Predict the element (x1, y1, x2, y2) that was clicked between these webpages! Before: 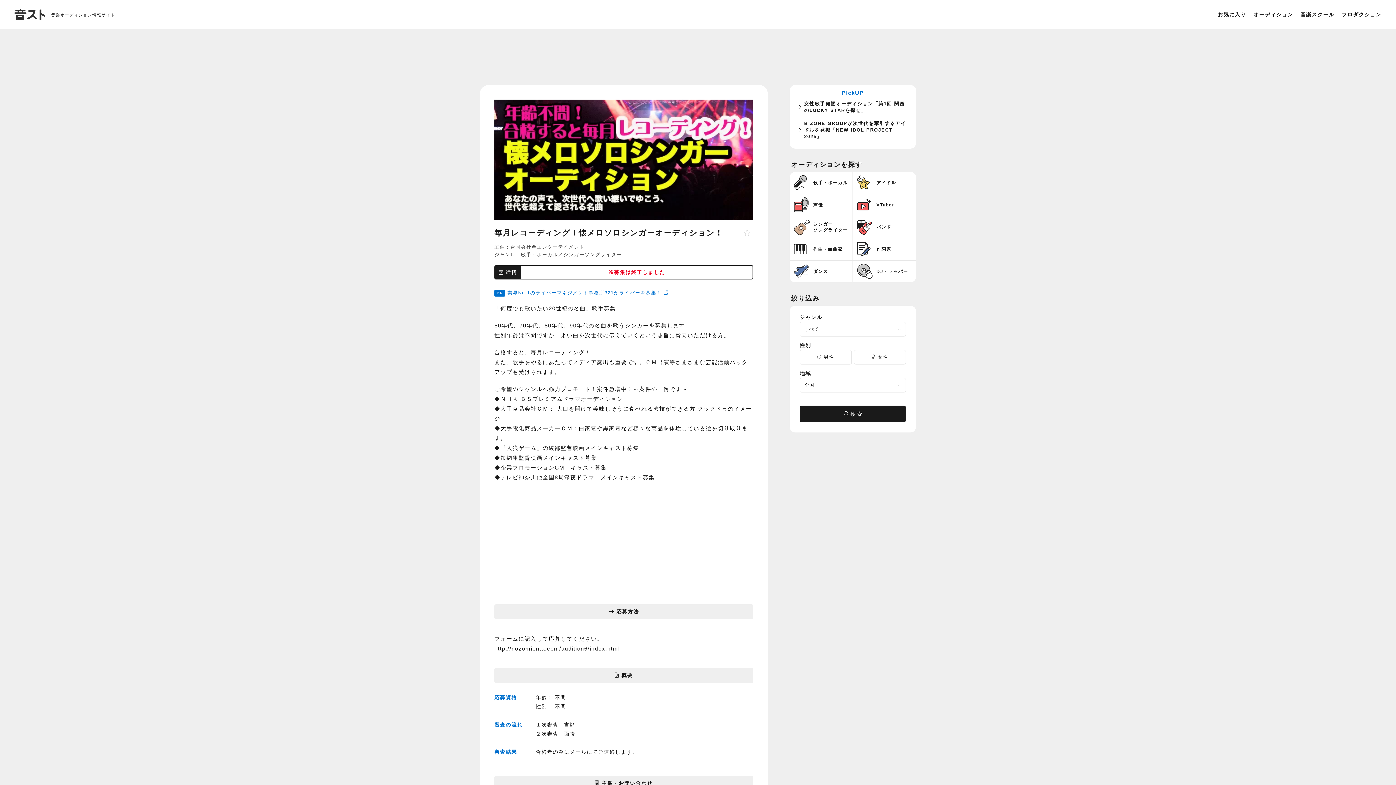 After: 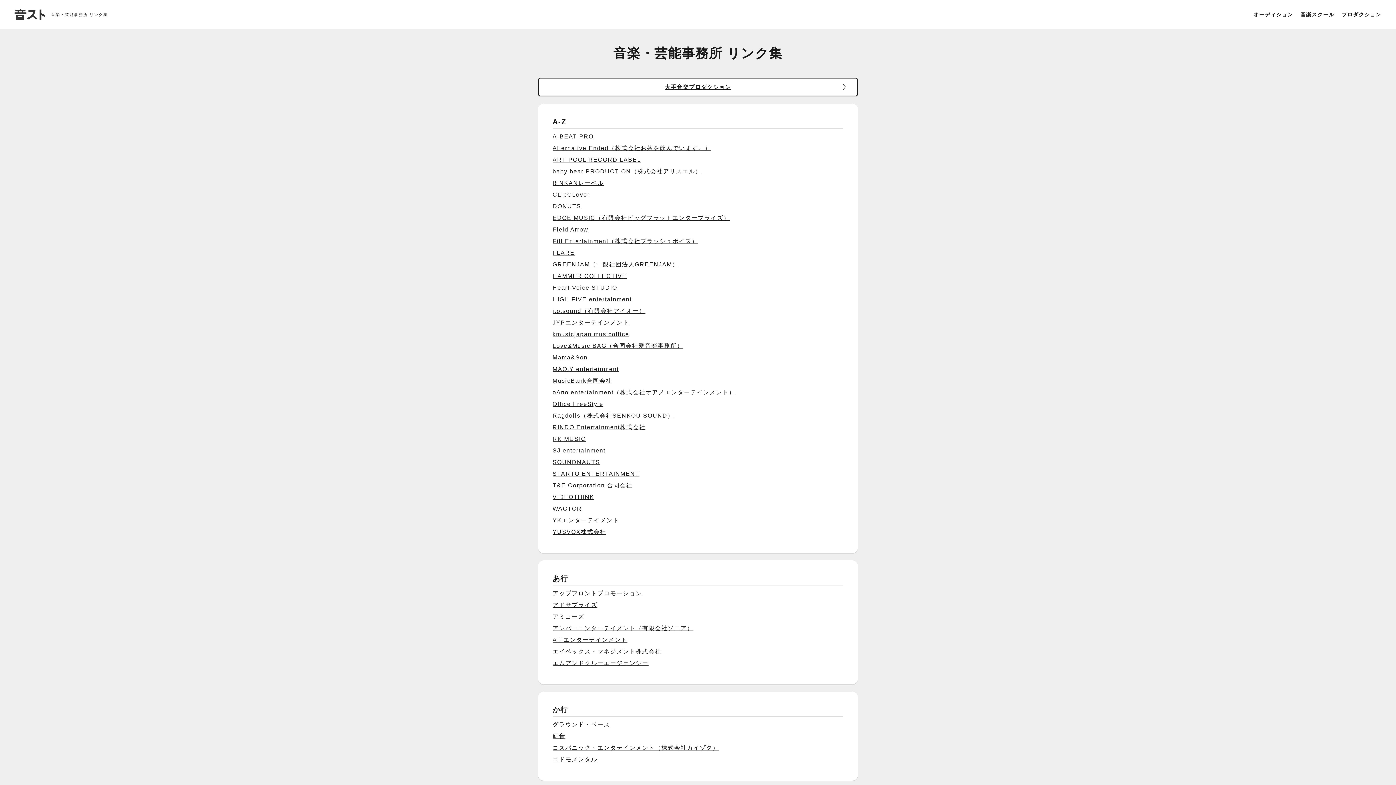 Action: label: プロダクション bbox: (1342, 11, 1381, 17)